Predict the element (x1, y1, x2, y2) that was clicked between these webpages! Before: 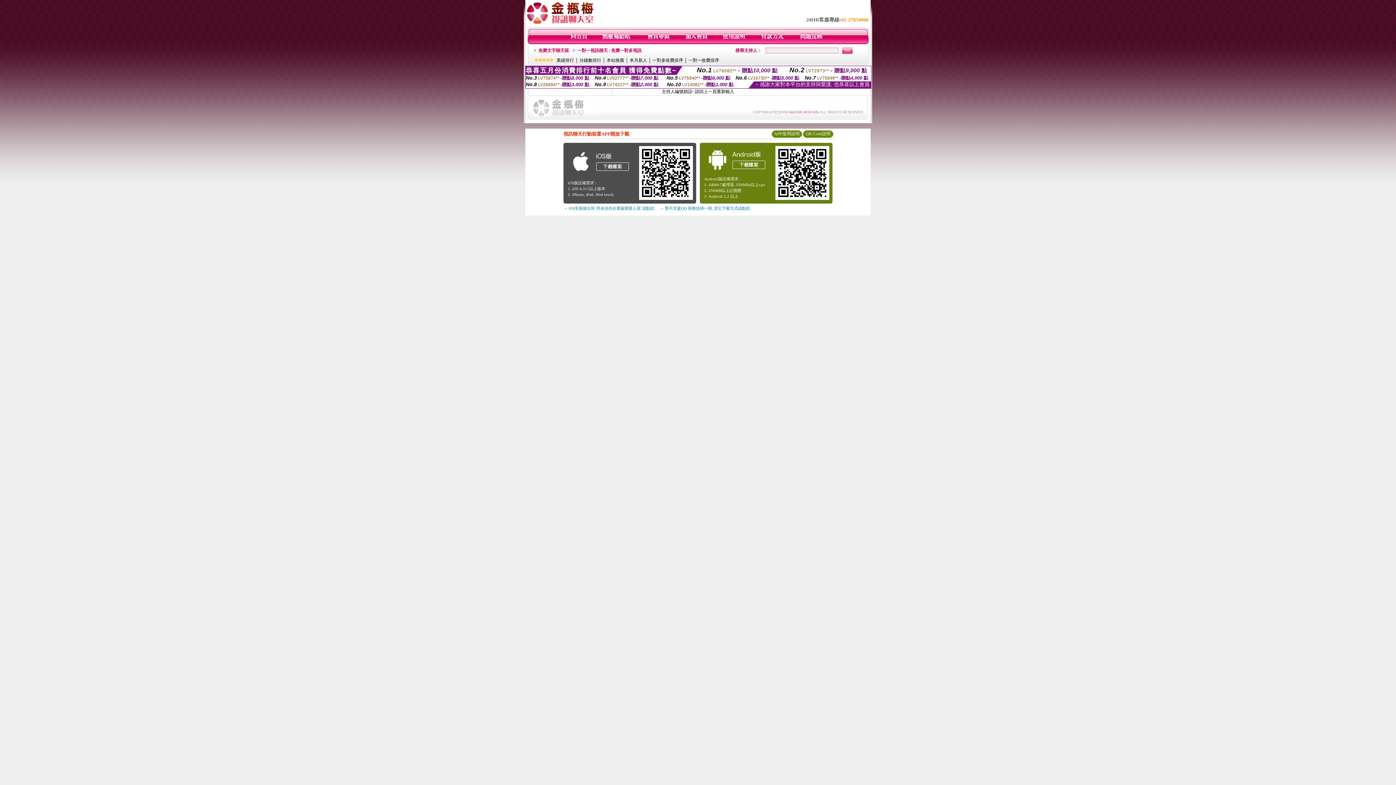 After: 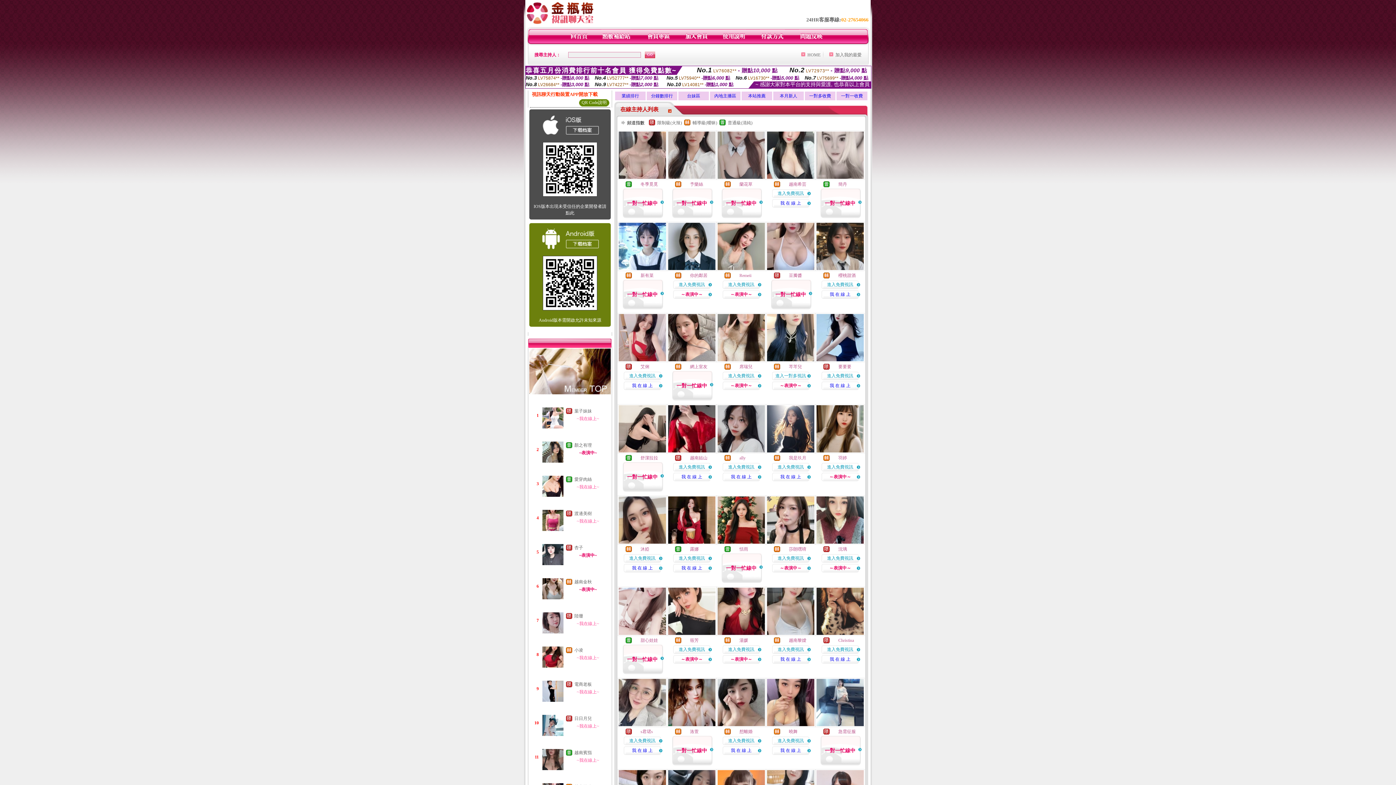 Action: bbox: (538, 48, 569, 53) label: 免費文字聊天區